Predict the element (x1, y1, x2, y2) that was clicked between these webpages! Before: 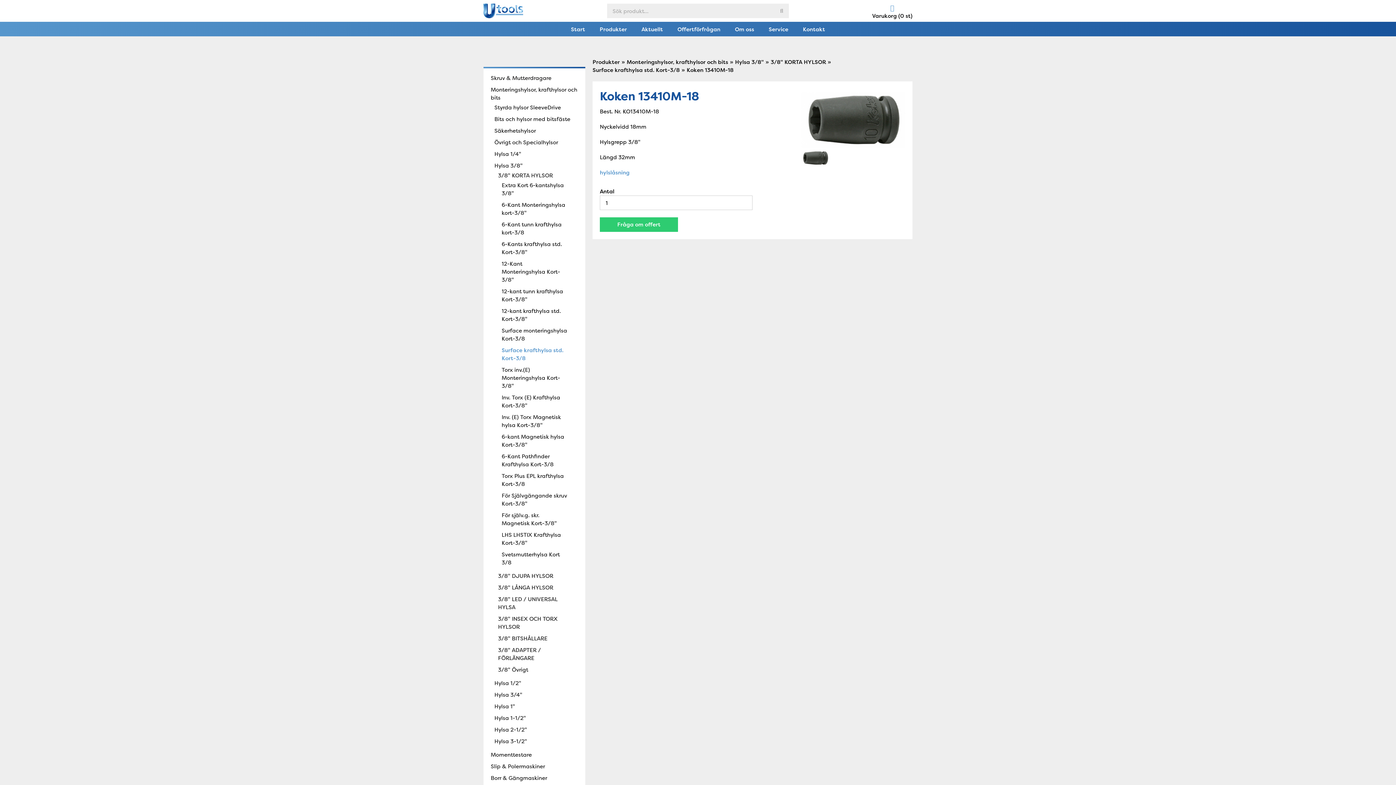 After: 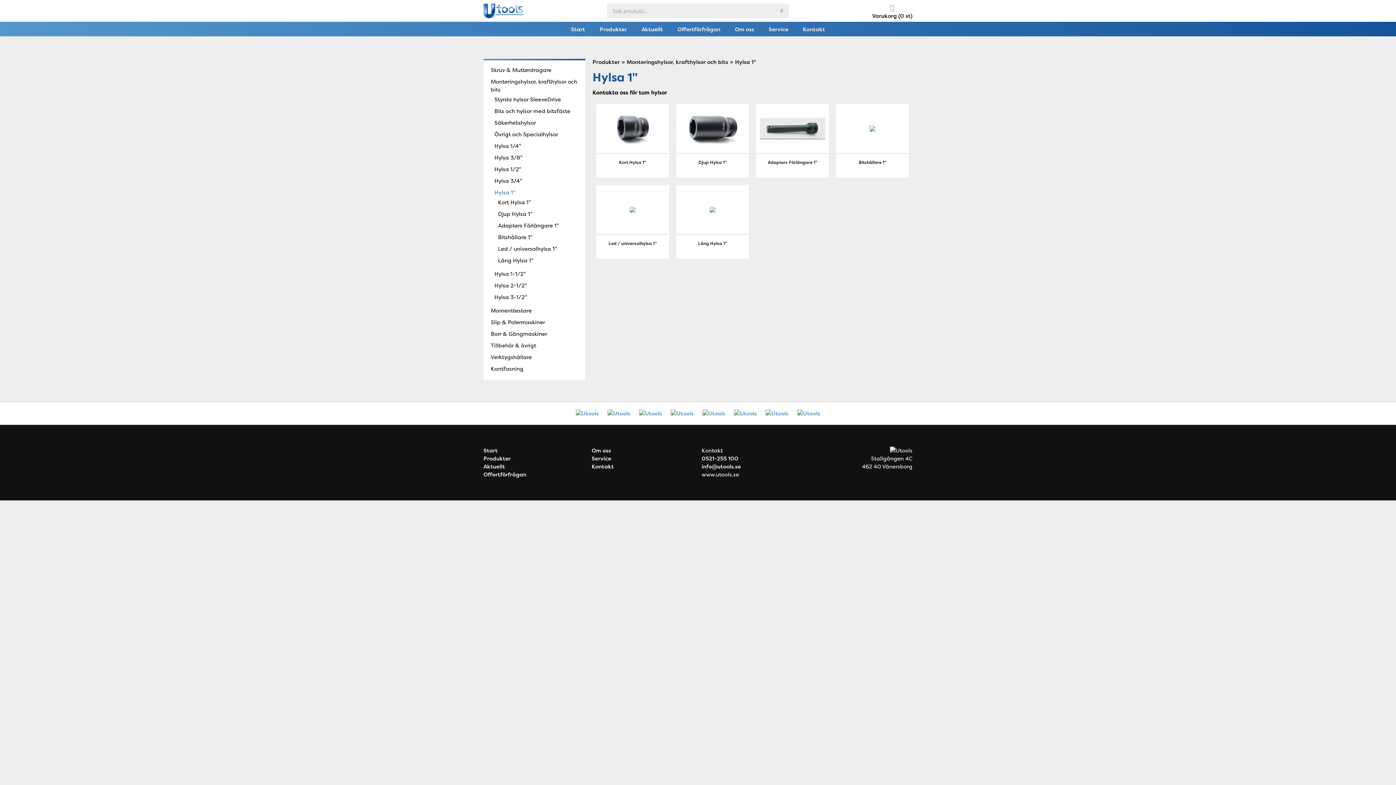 Action: bbox: (494, 702, 515, 710) label: Hylsa 1"